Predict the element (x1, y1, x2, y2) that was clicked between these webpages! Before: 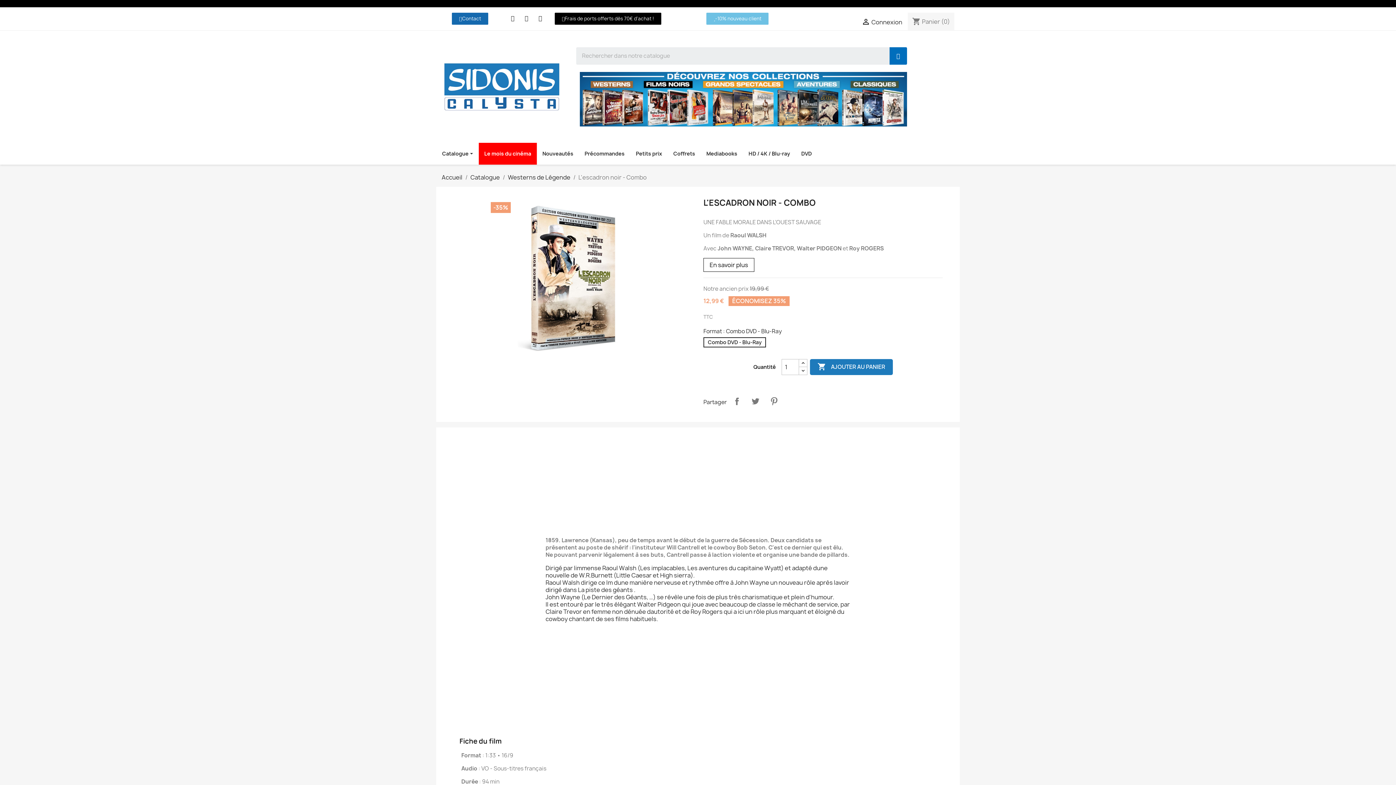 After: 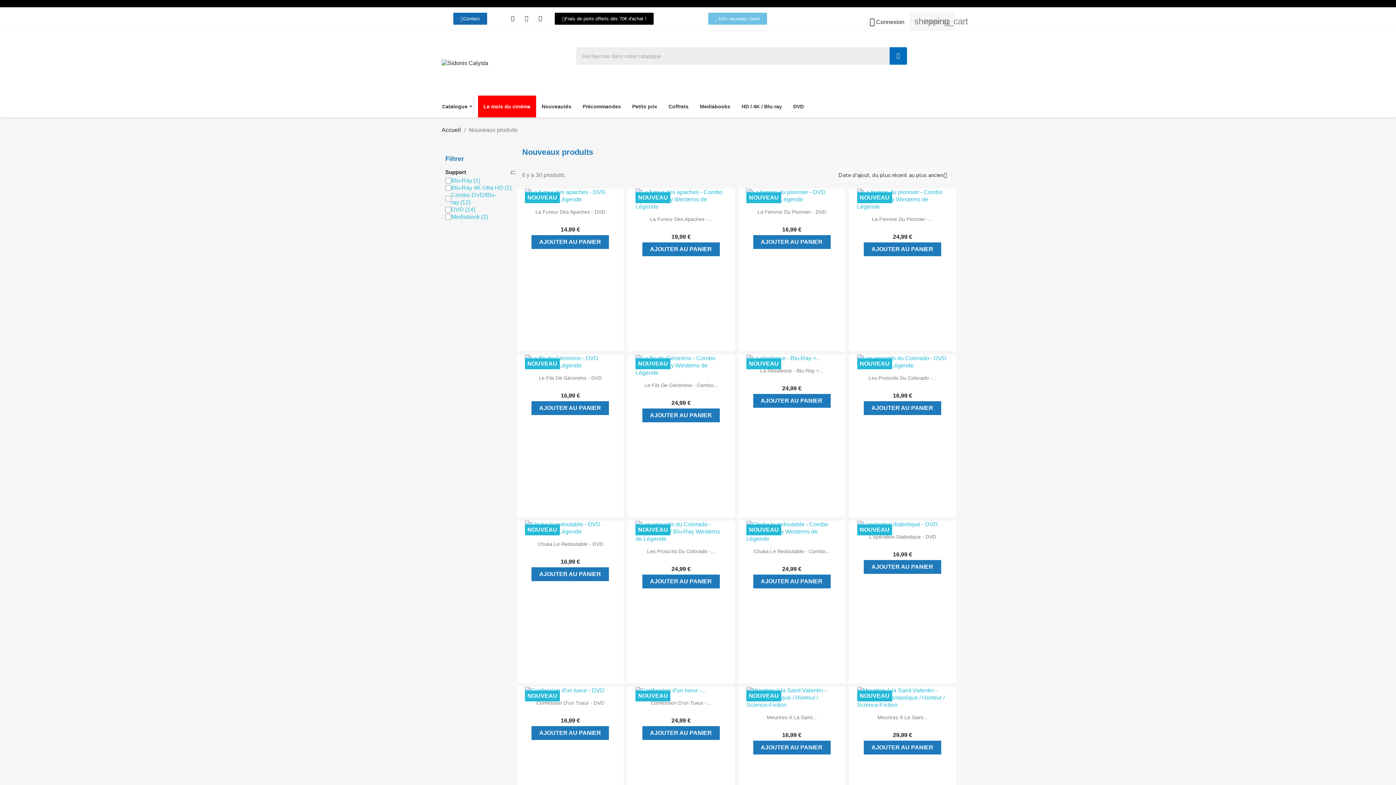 Action: label: Nouveautés bbox: (537, 142, 578, 164)